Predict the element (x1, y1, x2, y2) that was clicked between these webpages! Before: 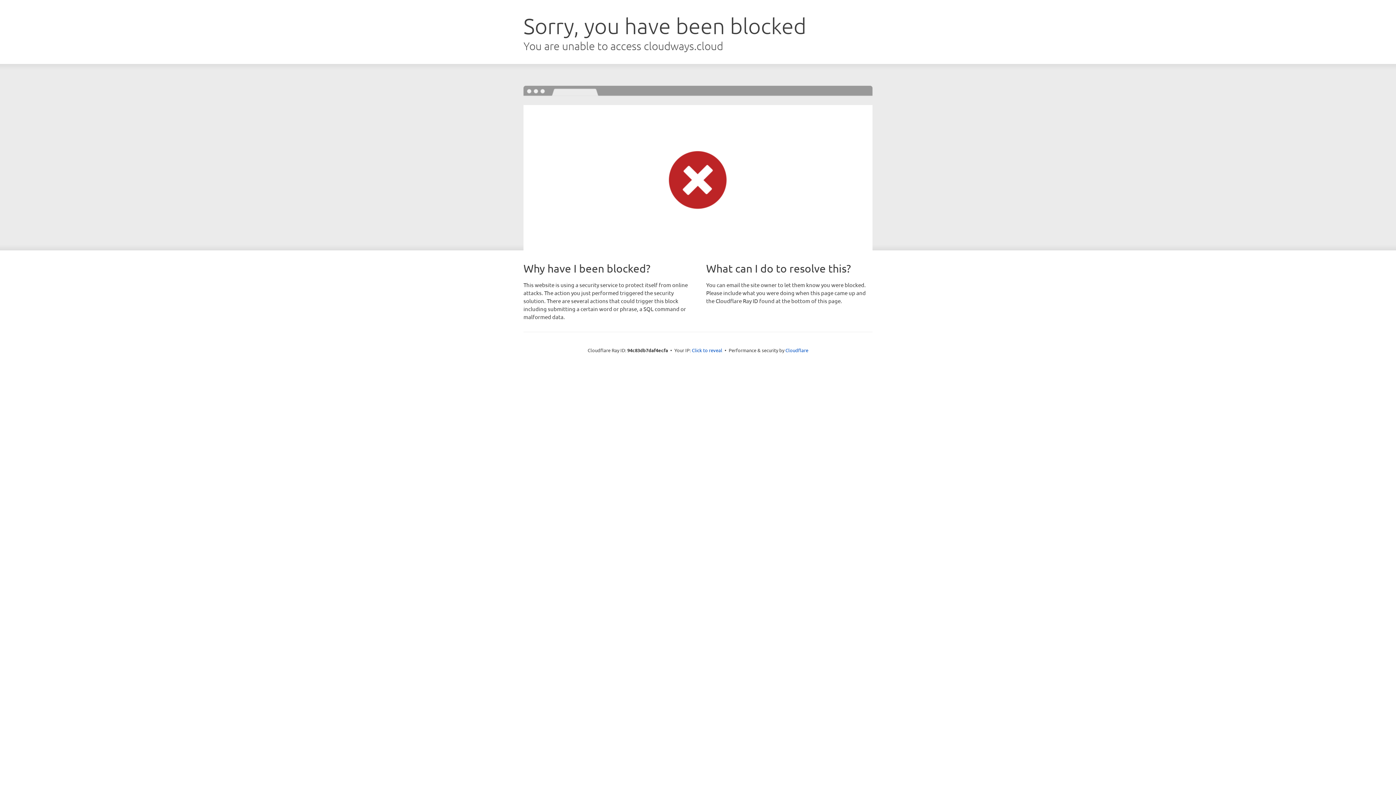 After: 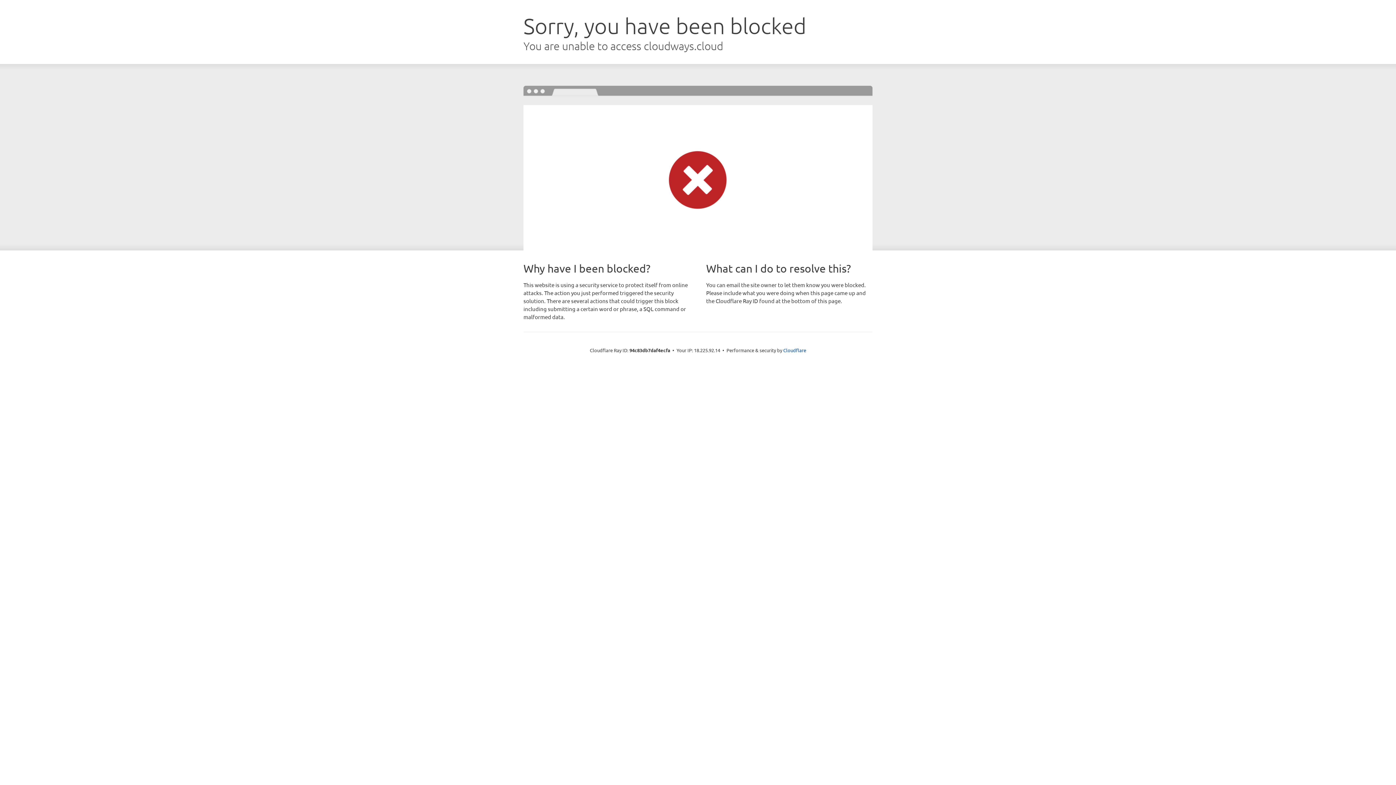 Action: label: Click to reveal bbox: (692, 346, 722, 353)